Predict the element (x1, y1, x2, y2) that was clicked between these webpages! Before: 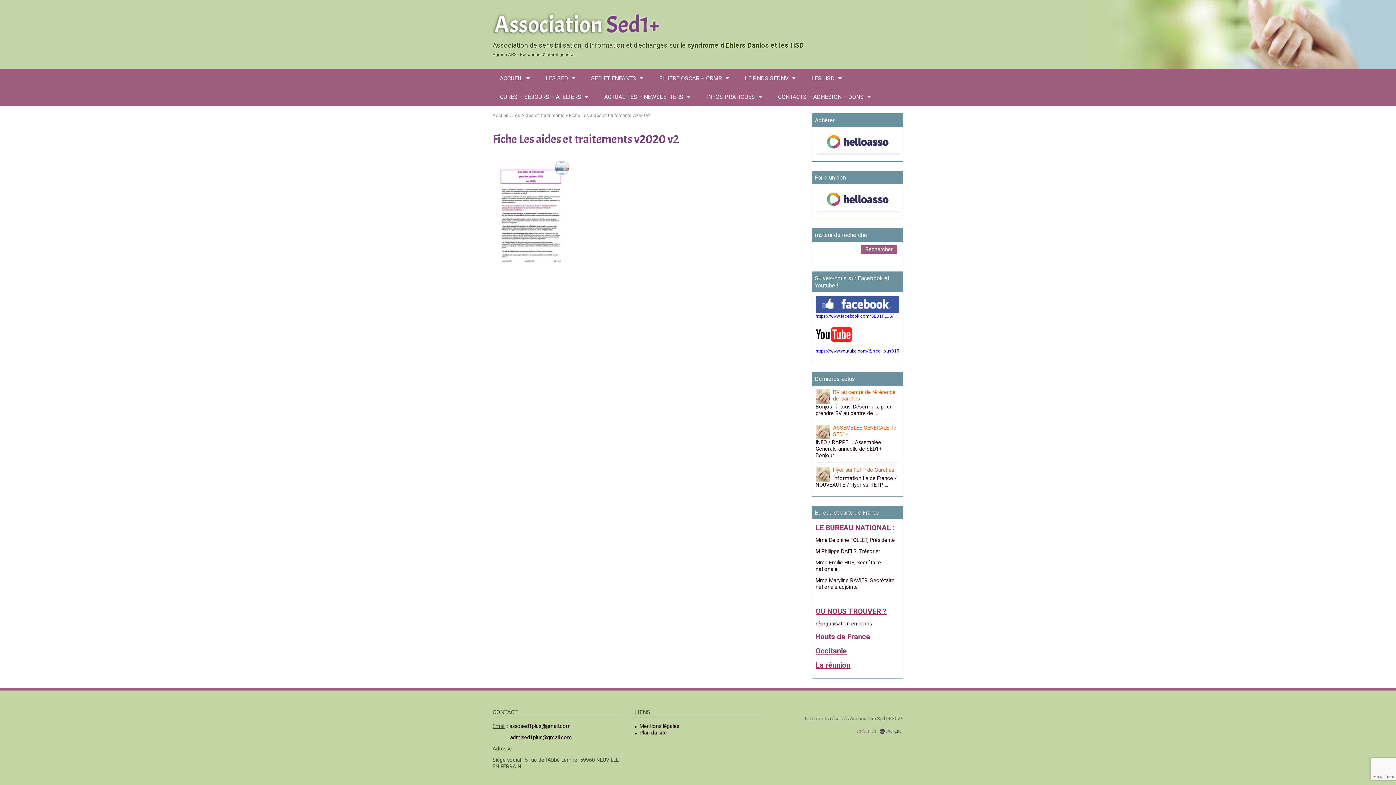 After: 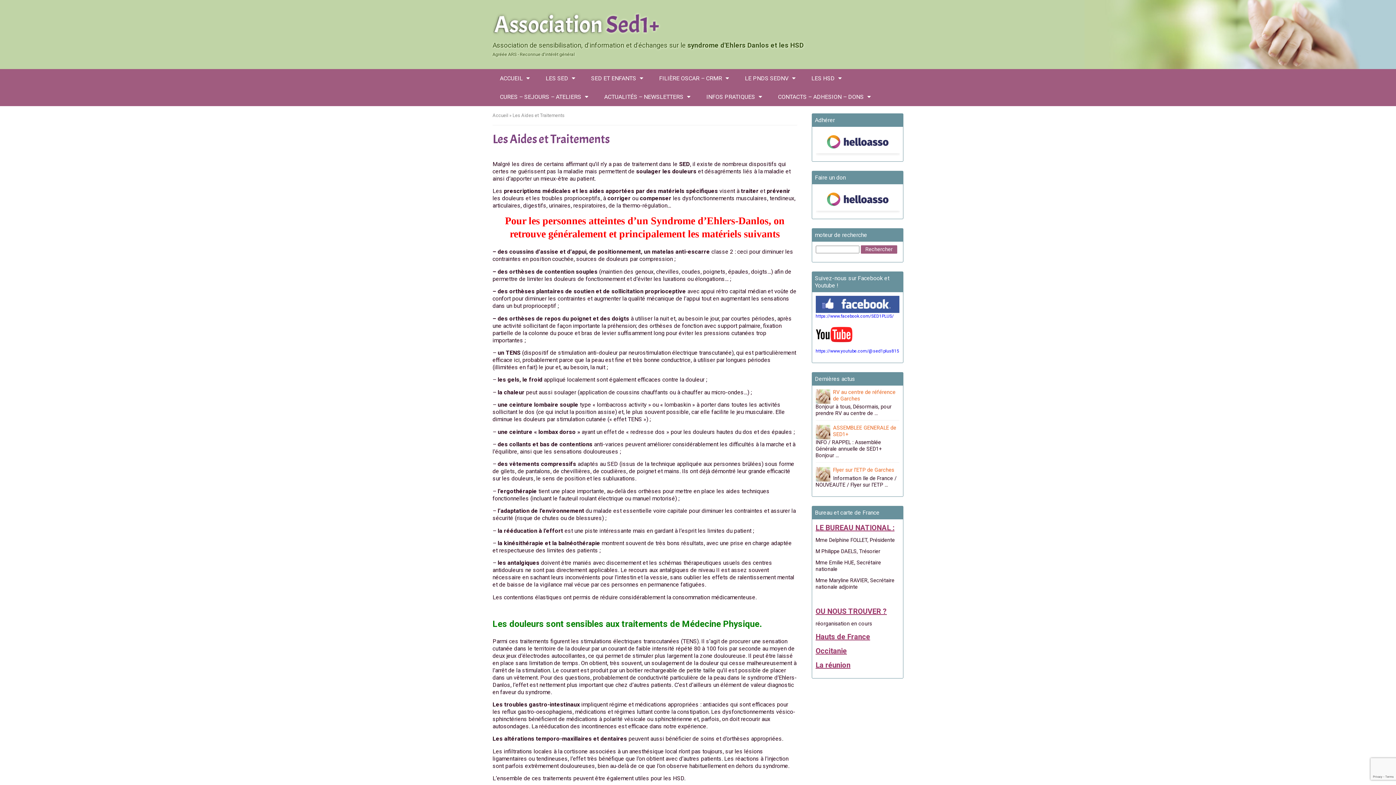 Action: label: Les Aides et Traitements bbox: (512, 112, 564, 118)